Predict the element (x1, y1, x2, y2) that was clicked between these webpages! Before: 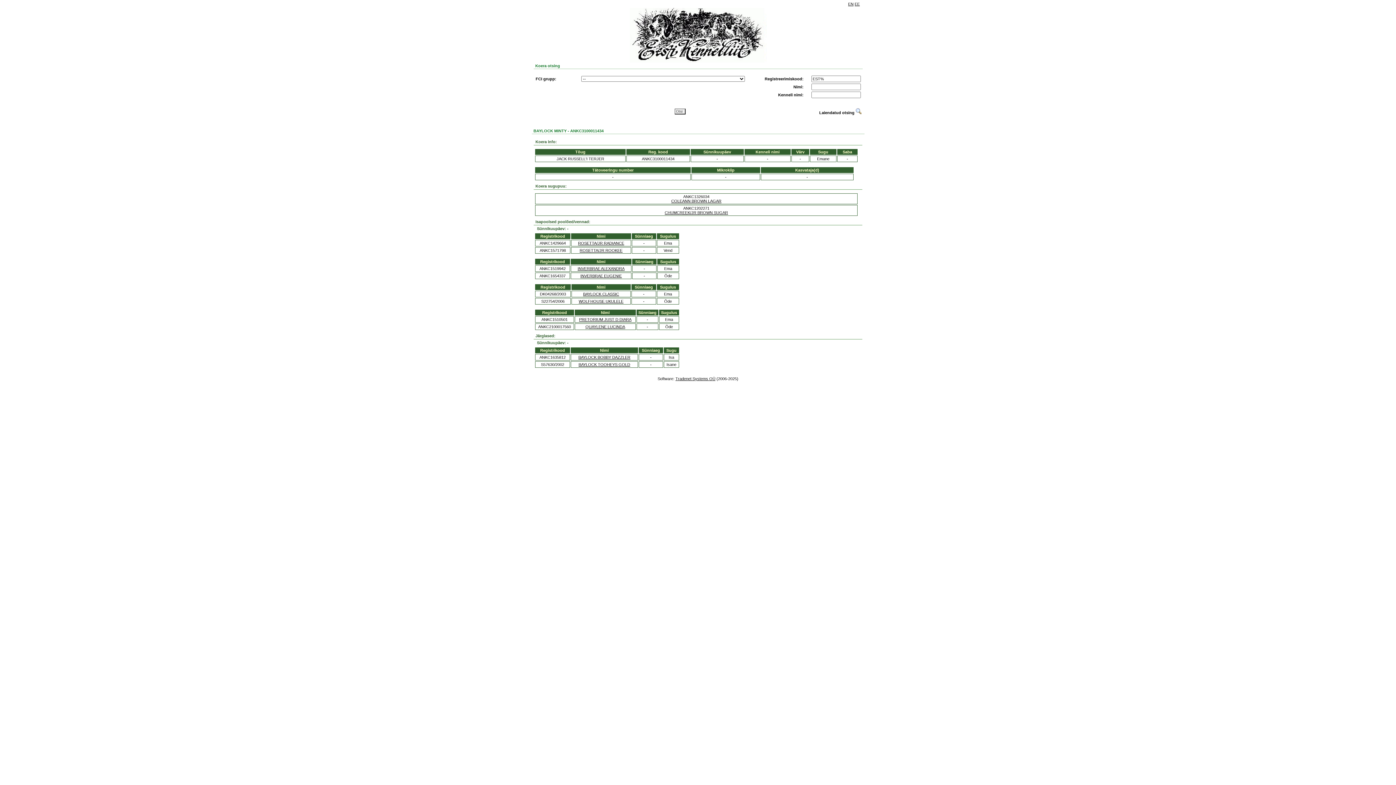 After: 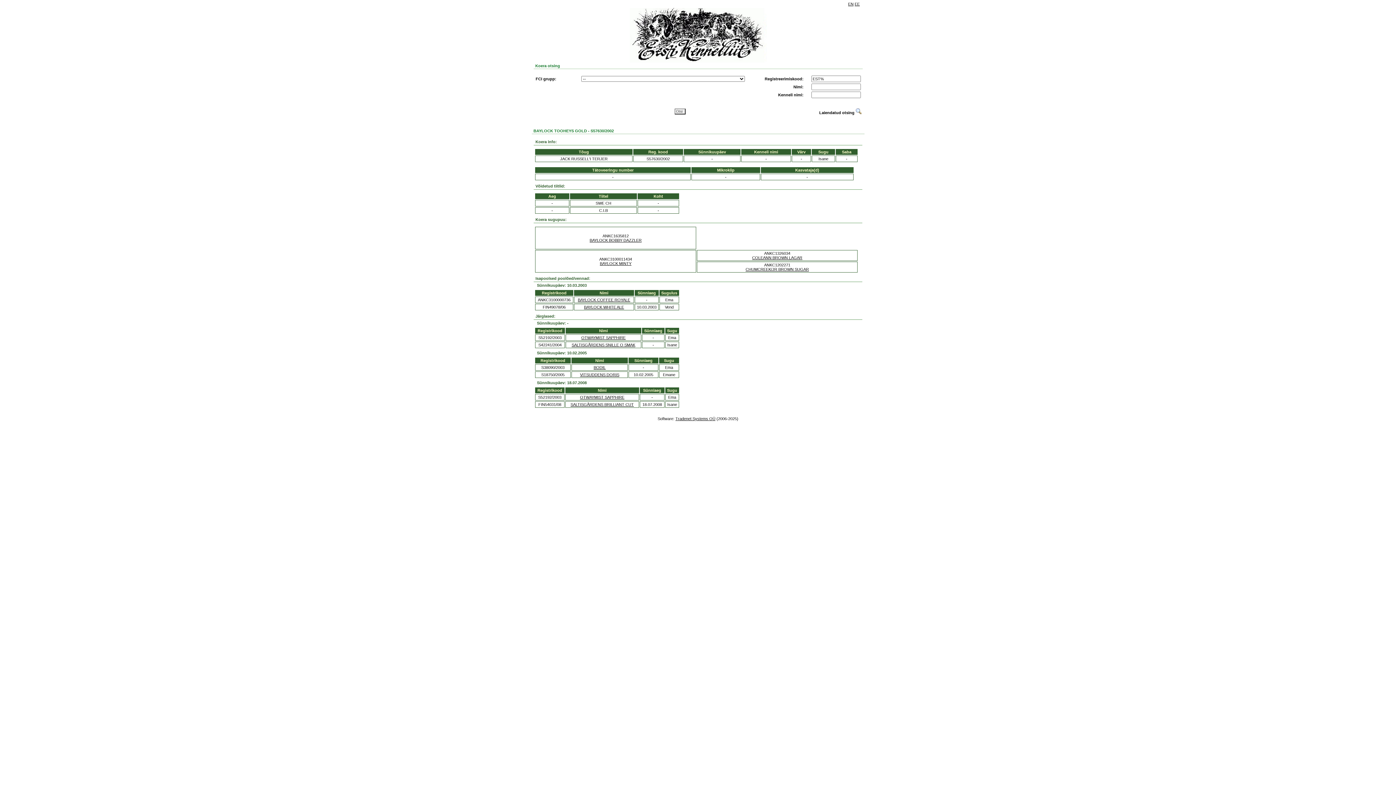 Action: label: BAYLOCK TOOHEYS GOLD bbox: (578, 362, 630, 366)